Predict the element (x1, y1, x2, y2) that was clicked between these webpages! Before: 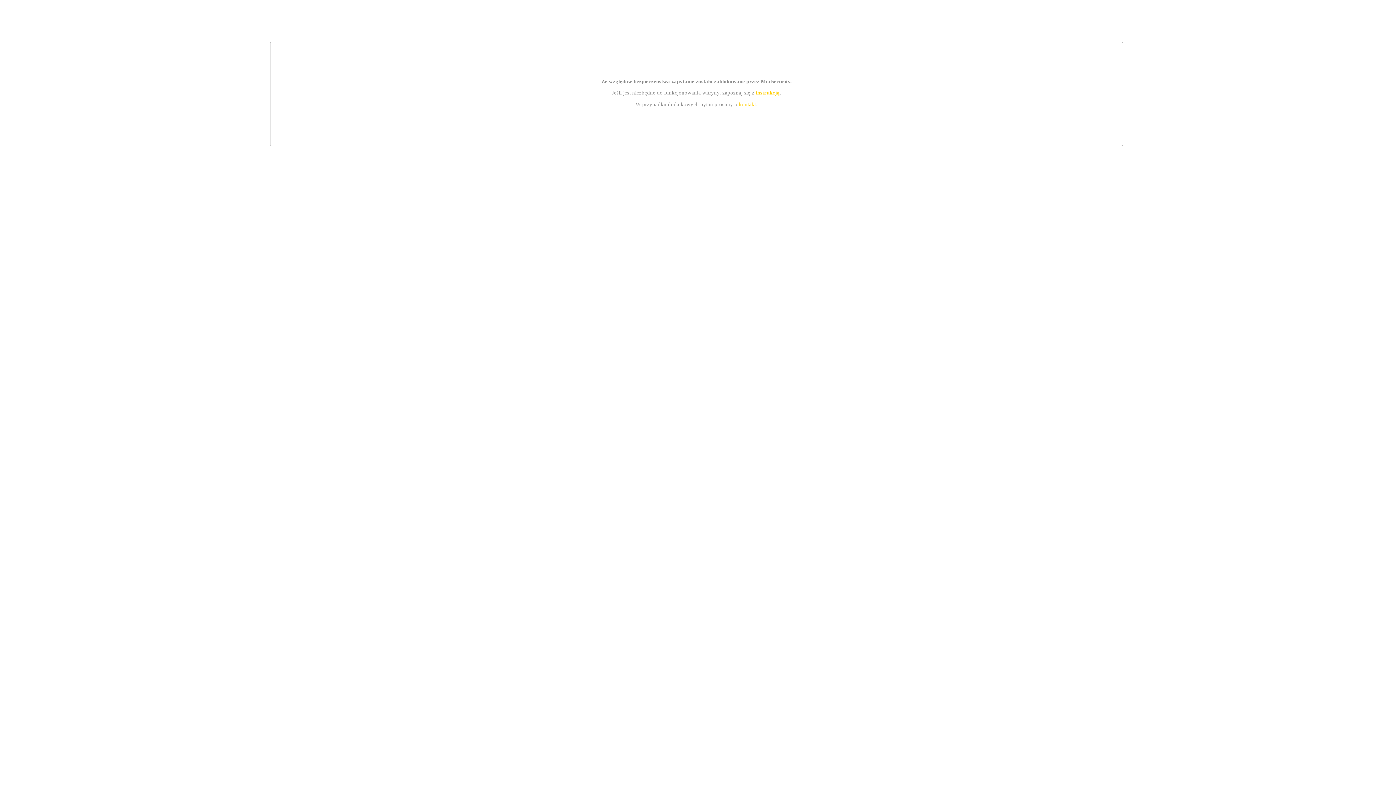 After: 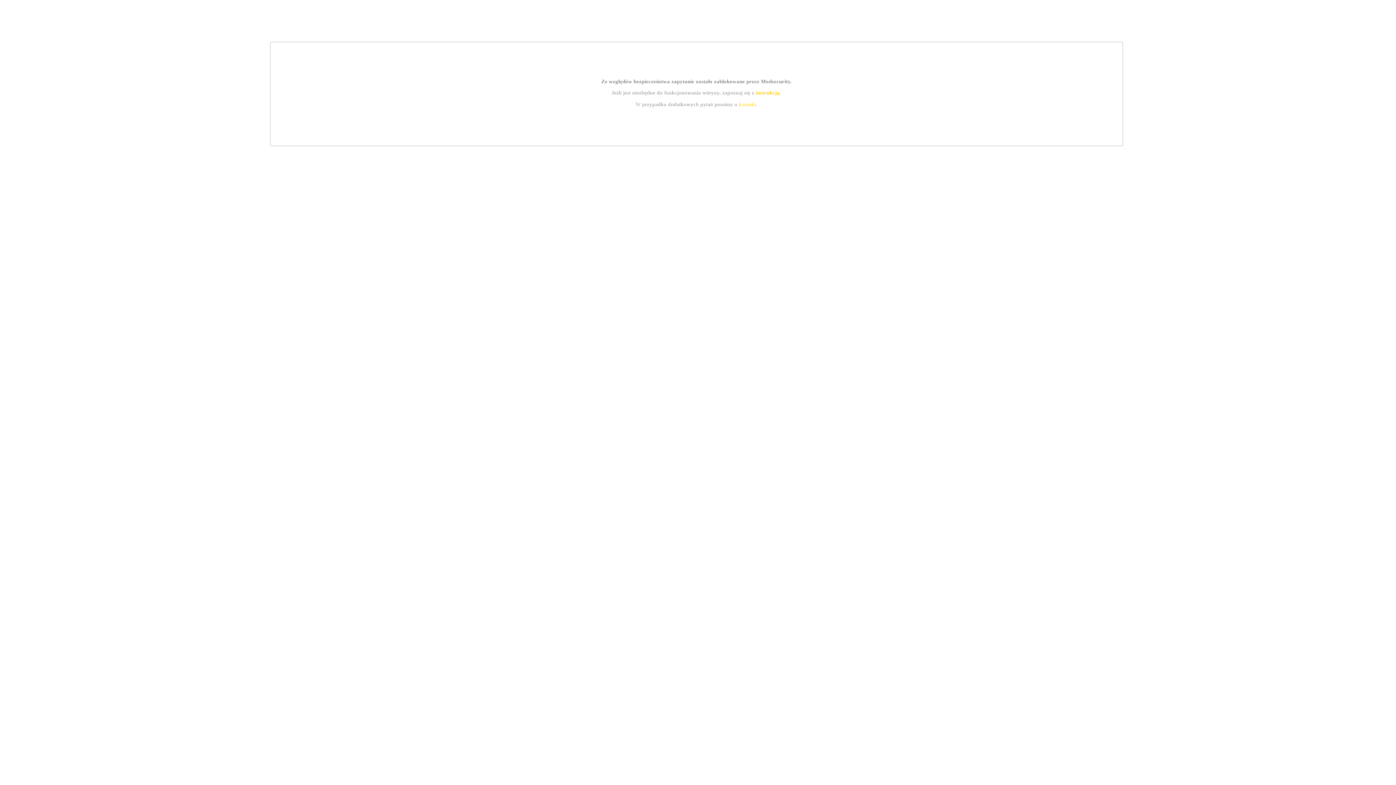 Action: label: kontakt bbox: (739, 101, 756, 107)